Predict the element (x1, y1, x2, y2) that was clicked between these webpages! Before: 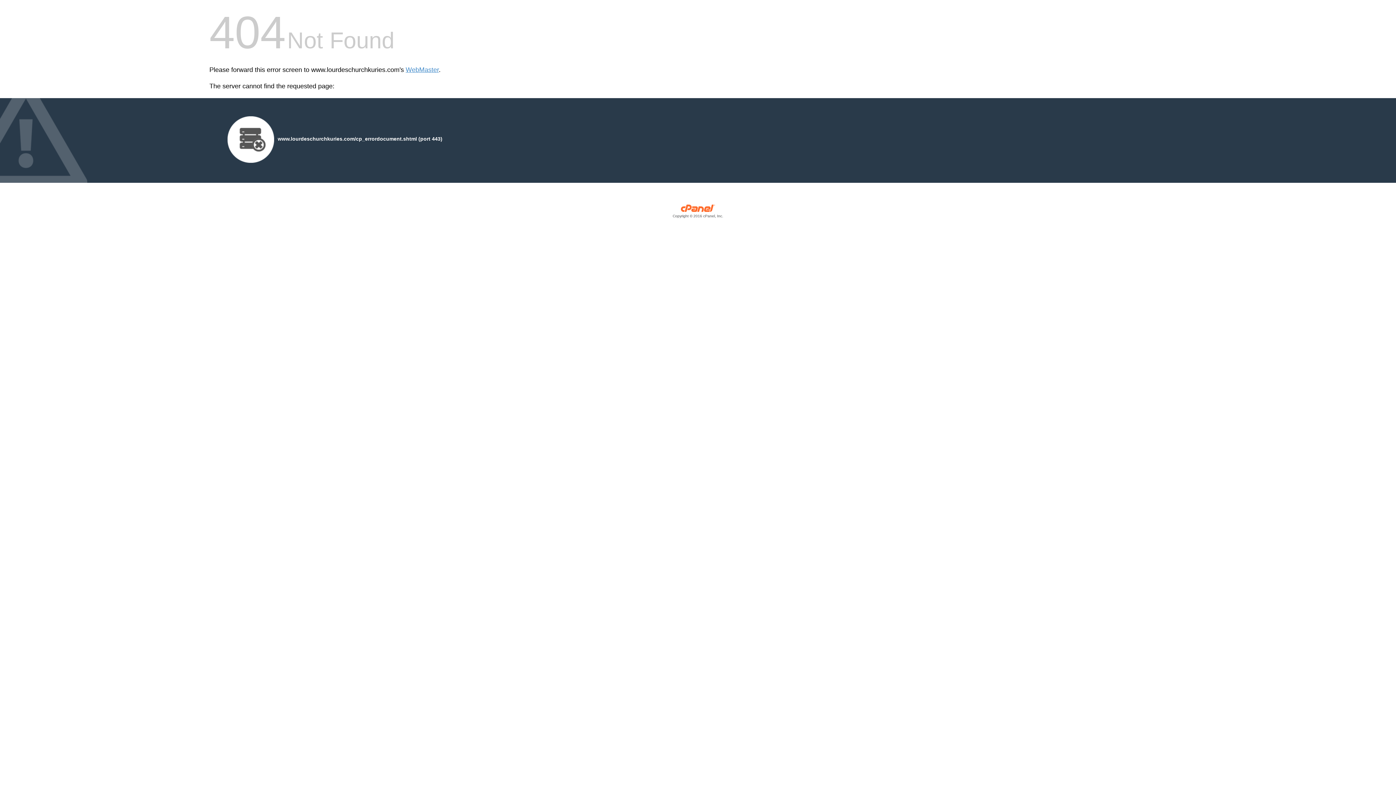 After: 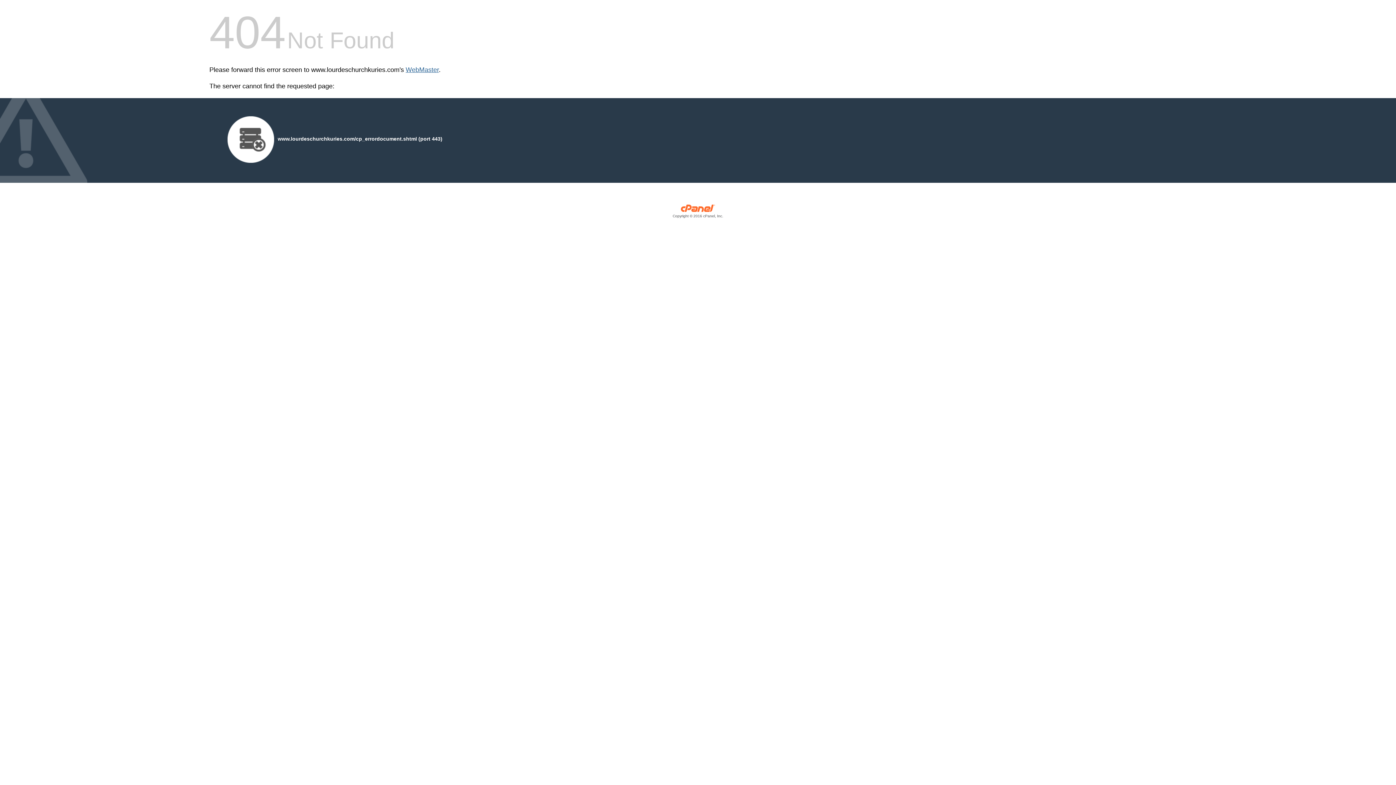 Action: bbox: (405, 66, 438, 73) label: WebMaster